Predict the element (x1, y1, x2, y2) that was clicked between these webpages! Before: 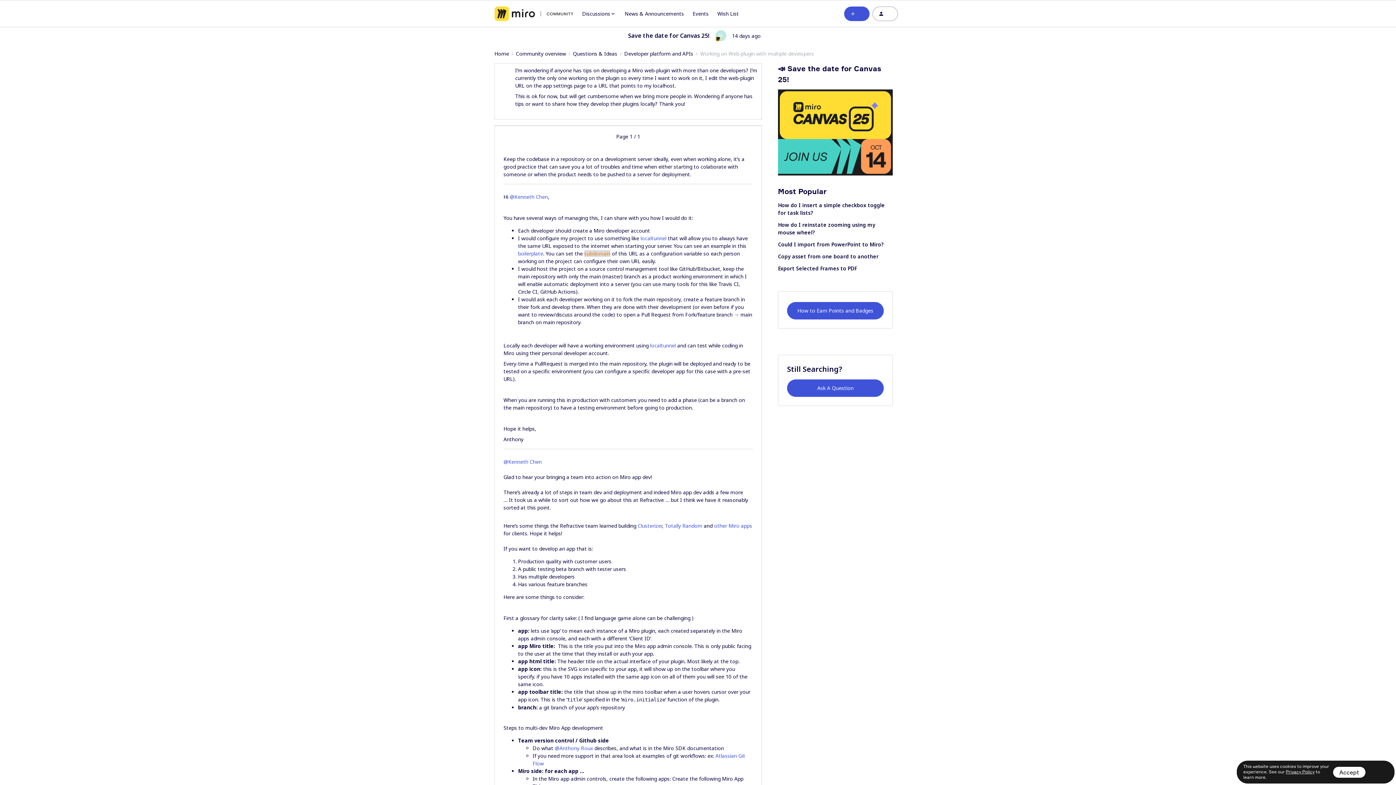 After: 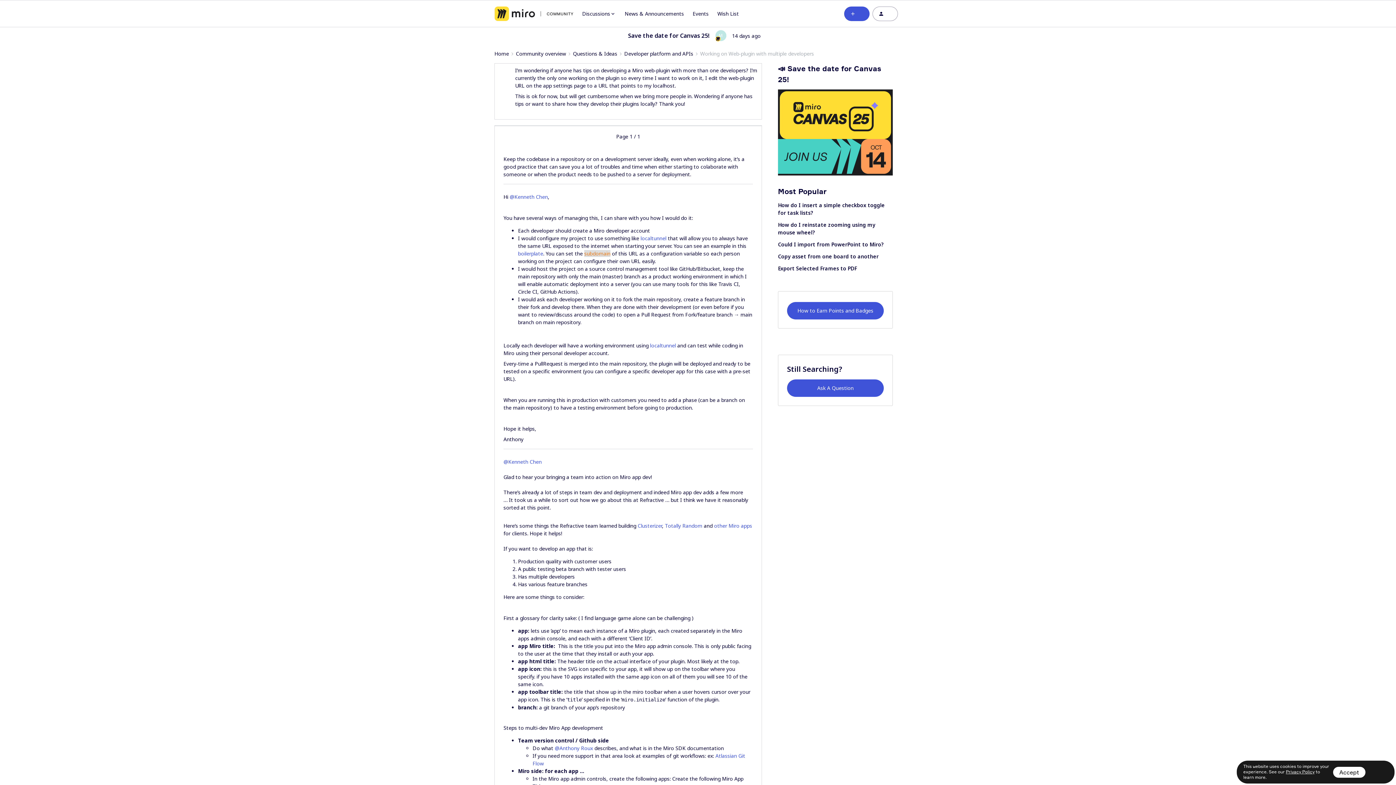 Action: bbox: (665, 522, 702, 529) label: Totally Random